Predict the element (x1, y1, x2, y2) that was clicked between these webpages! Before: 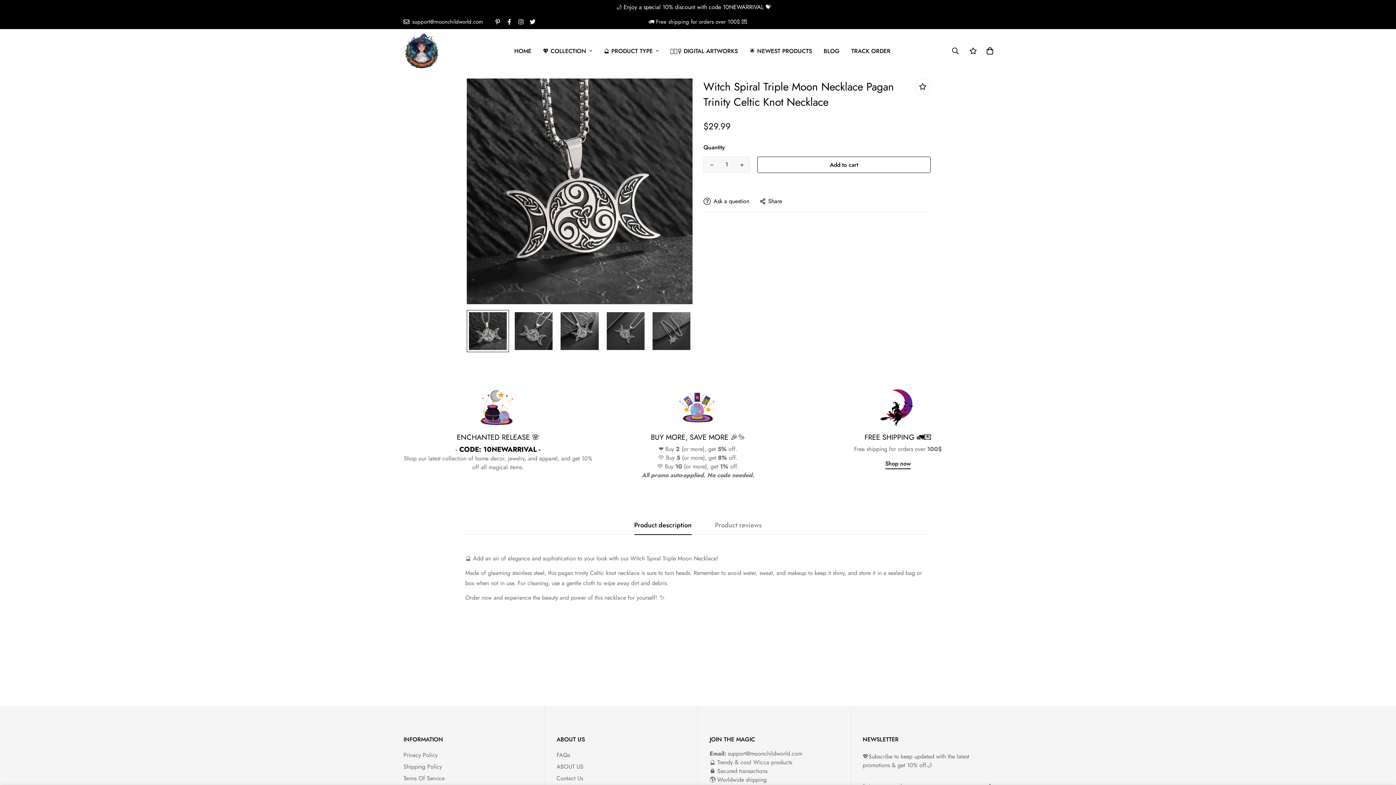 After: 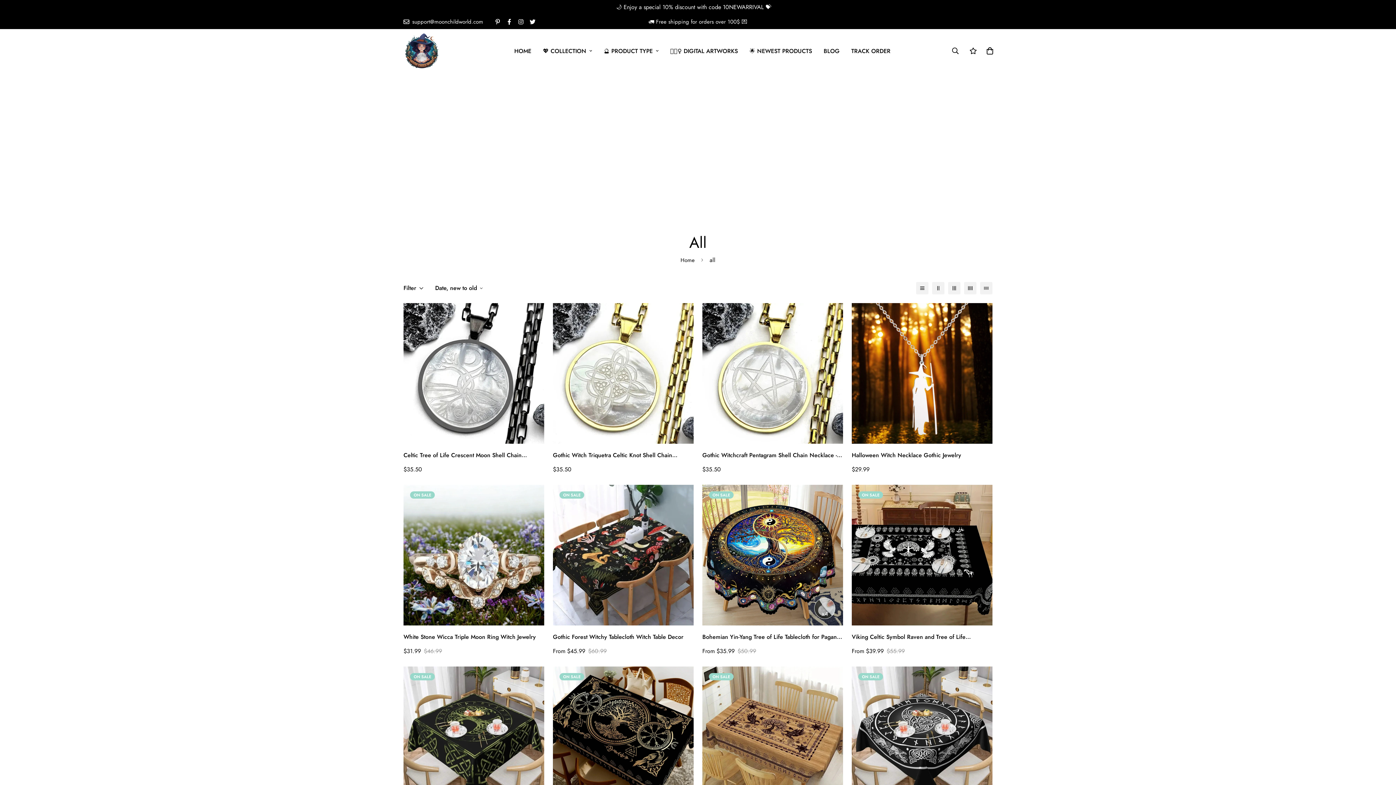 Action: bbox: (537, 39, 598, 62) label: 💖 COLLECTION